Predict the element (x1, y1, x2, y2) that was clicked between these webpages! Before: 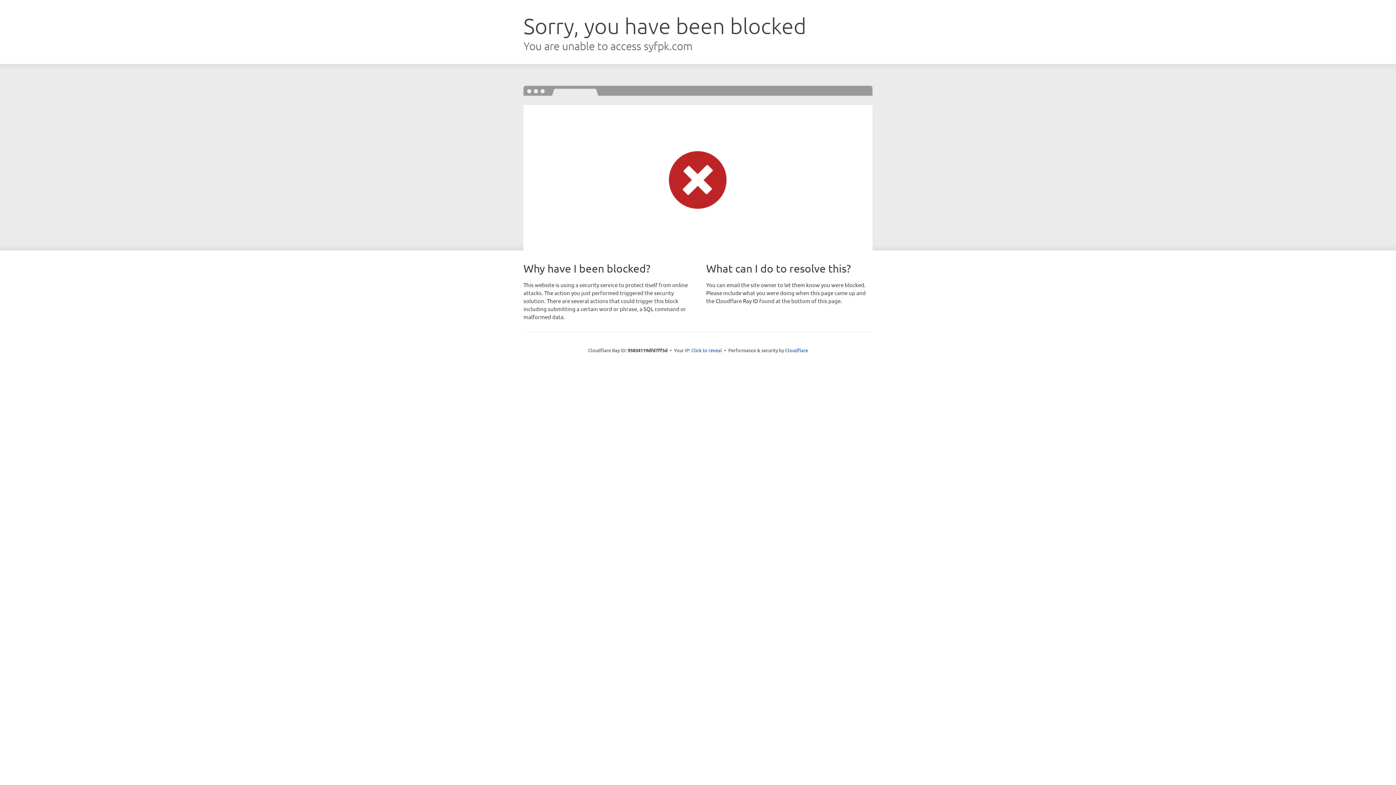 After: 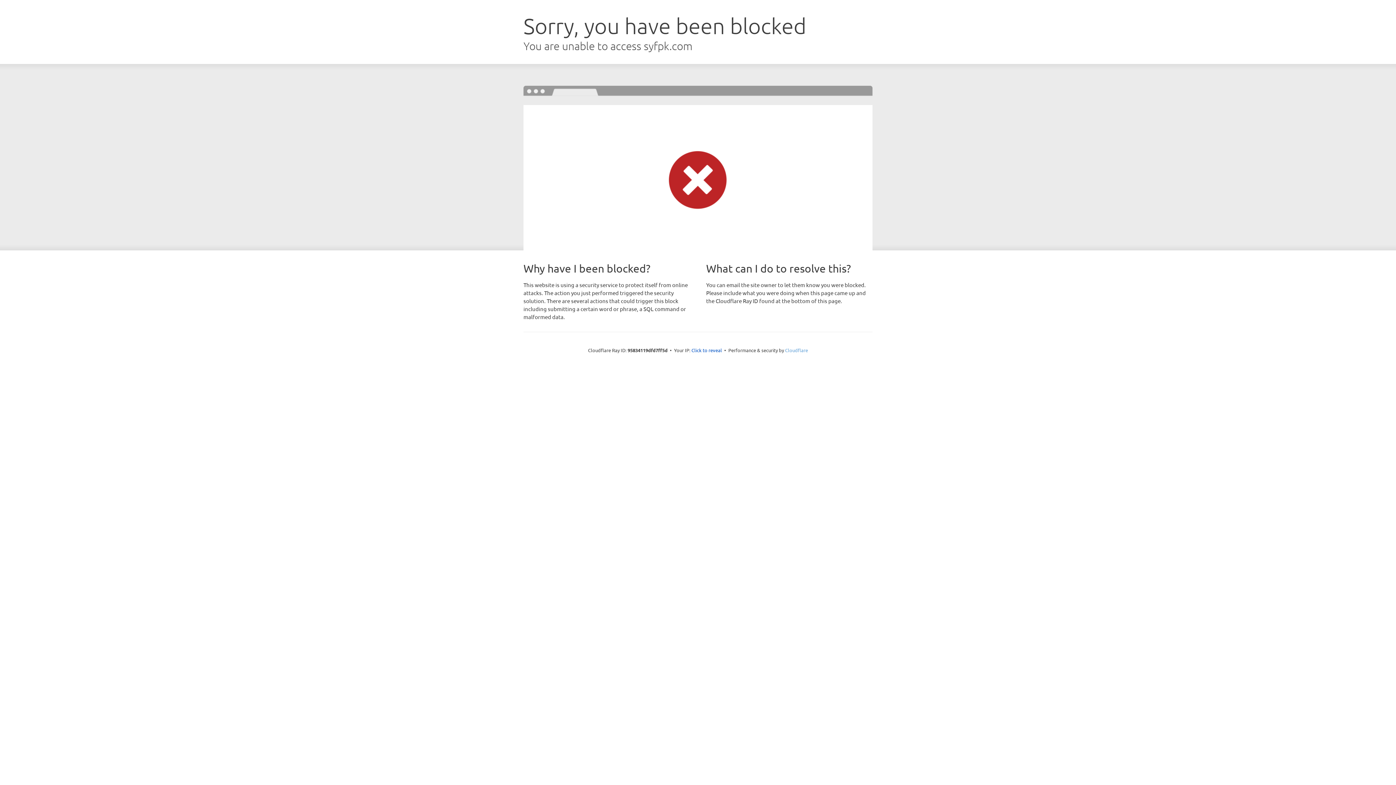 Action: label: Cloudflare bbox: (785, 347, 808, 353)